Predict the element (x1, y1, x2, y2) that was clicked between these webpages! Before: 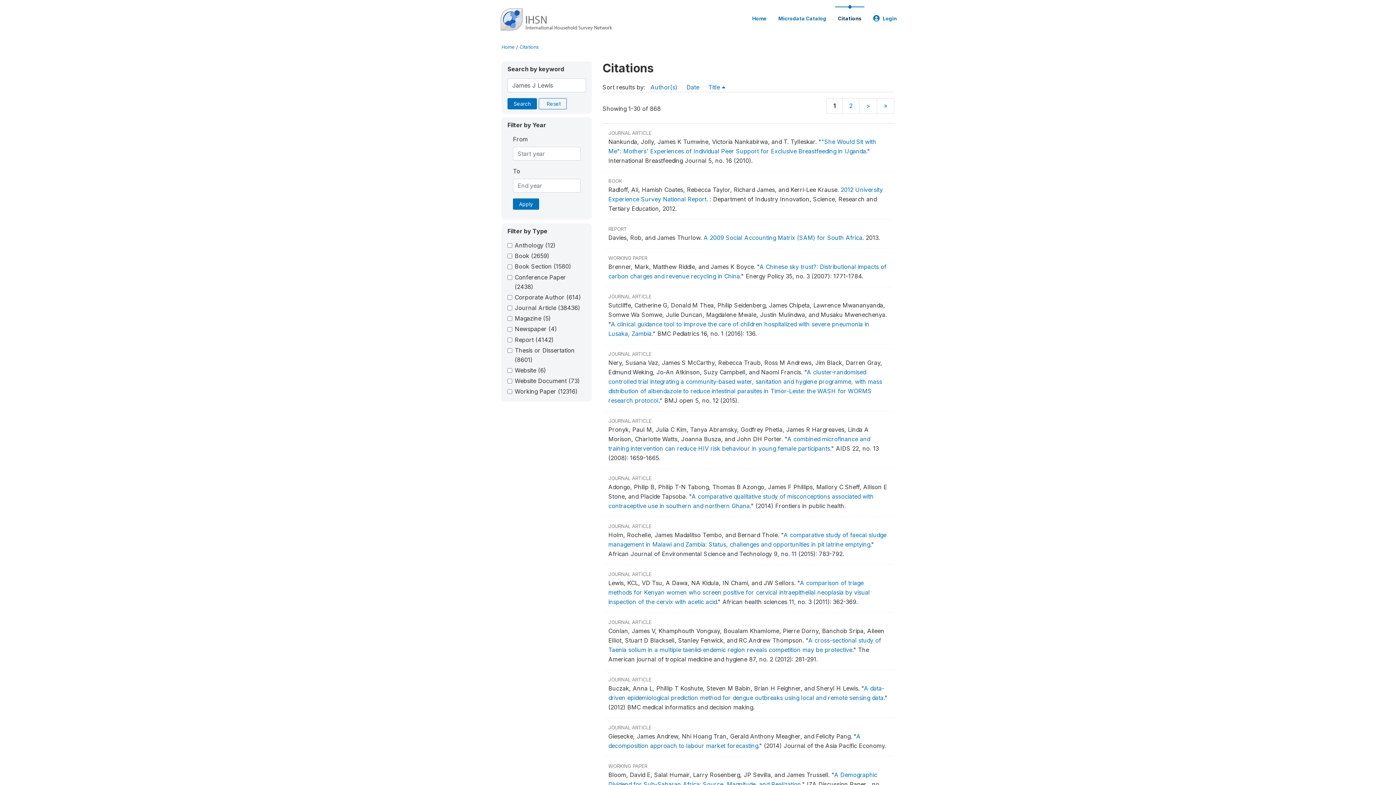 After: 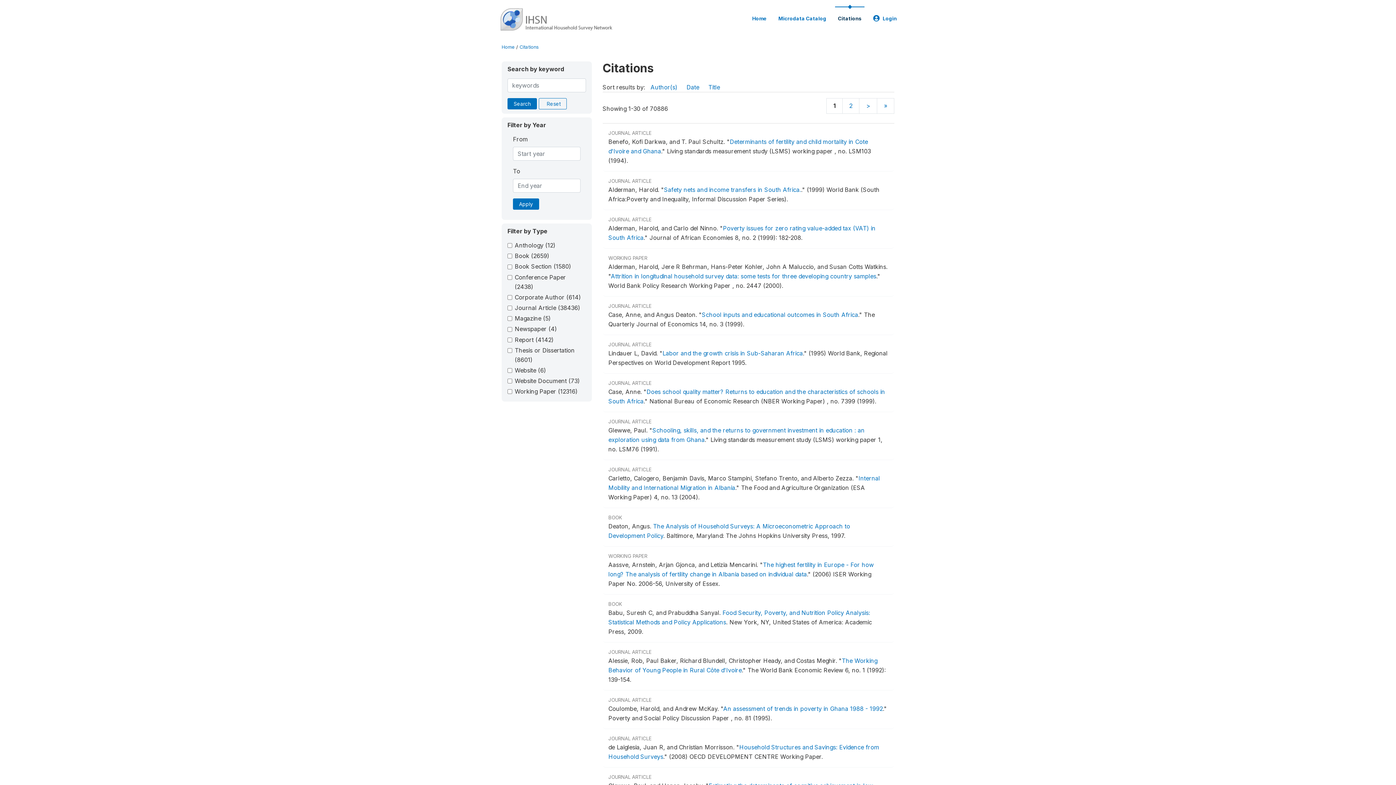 Action: label: Citations bbox: (519, 44, 538, 49)